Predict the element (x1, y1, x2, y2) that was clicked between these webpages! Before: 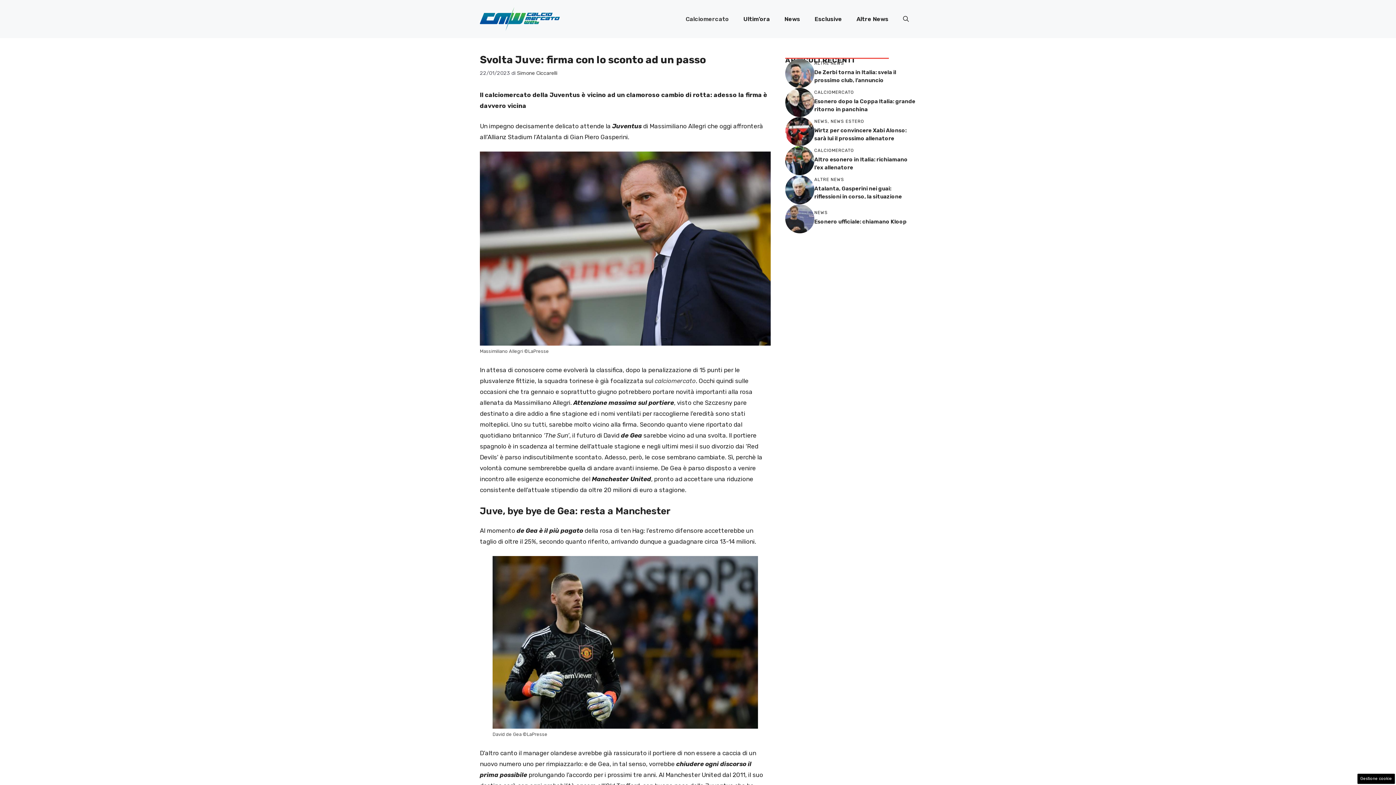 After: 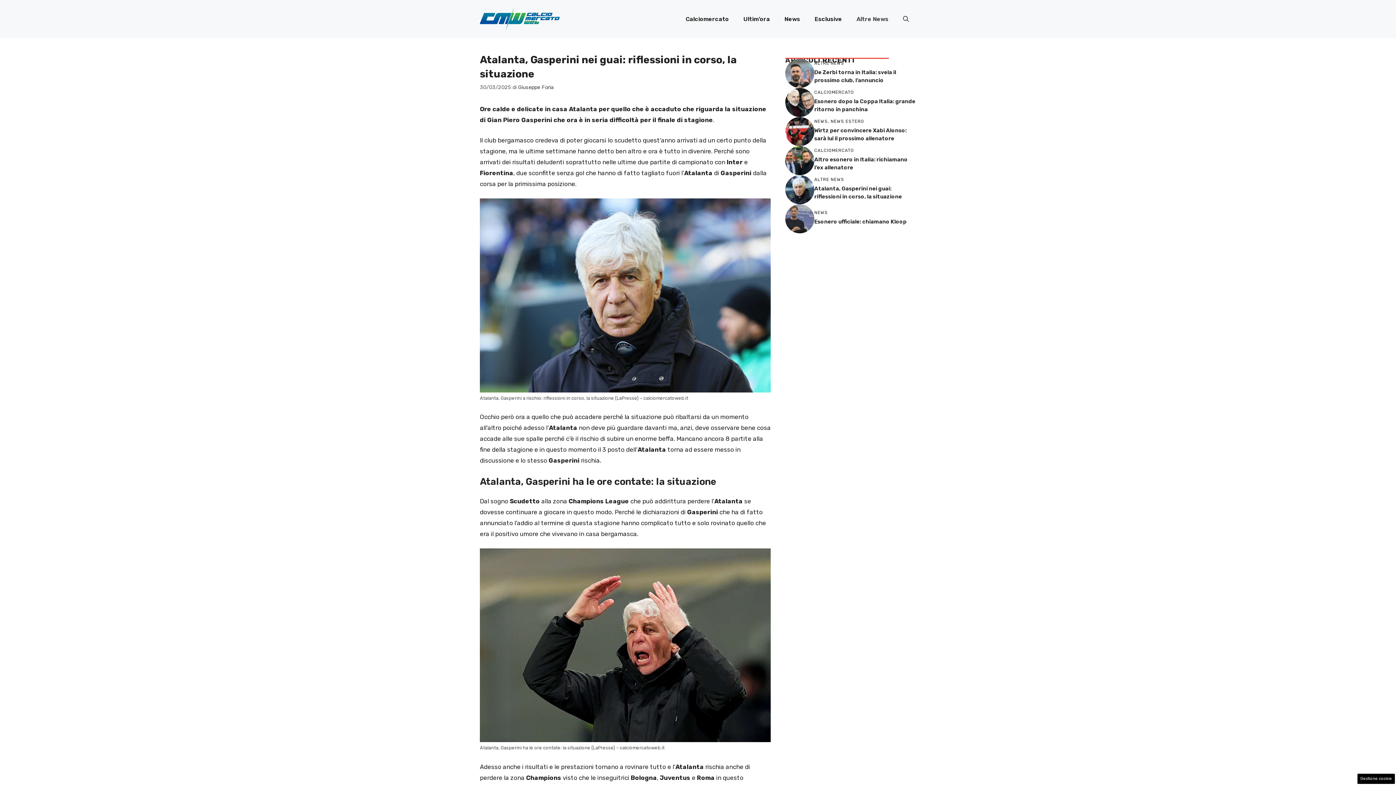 Action: bbox: (785, 185, 814, 192)